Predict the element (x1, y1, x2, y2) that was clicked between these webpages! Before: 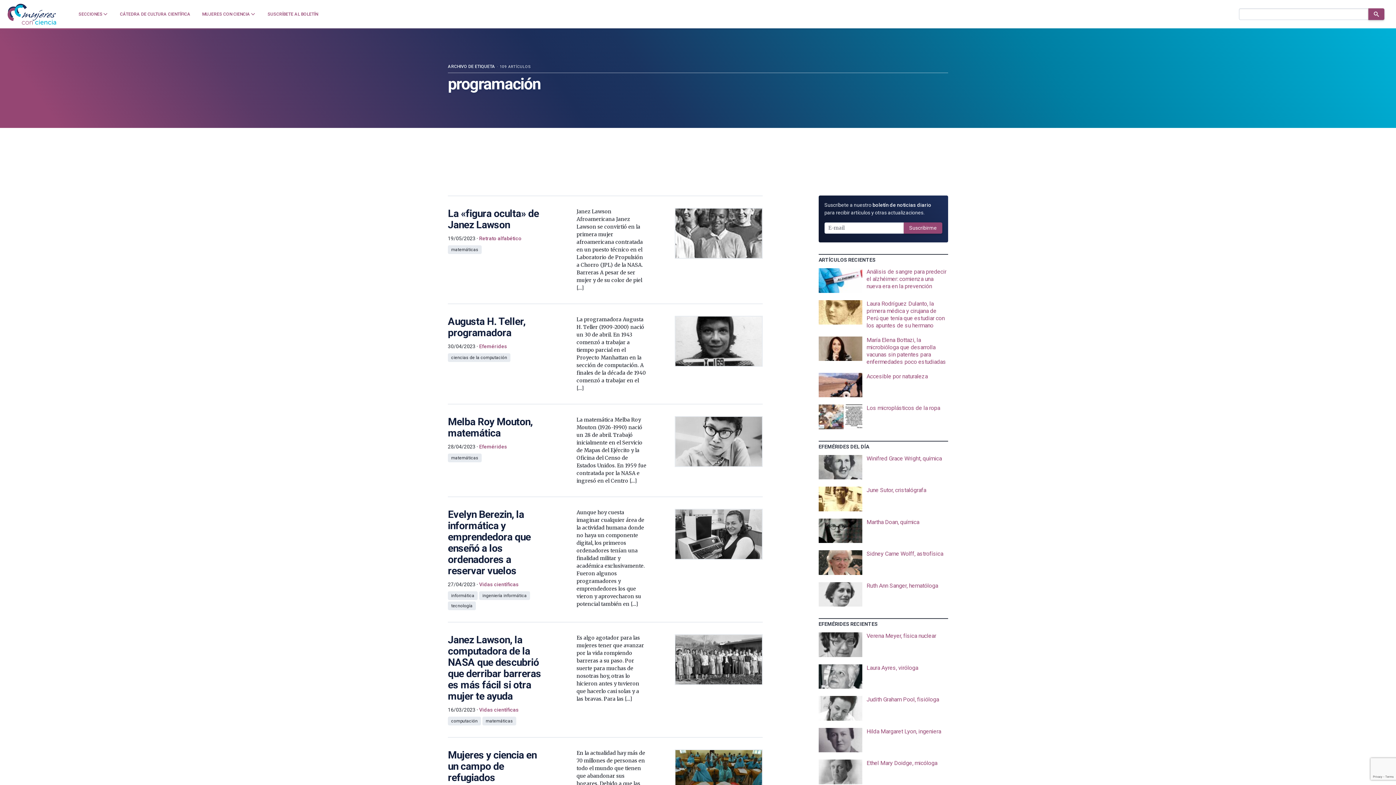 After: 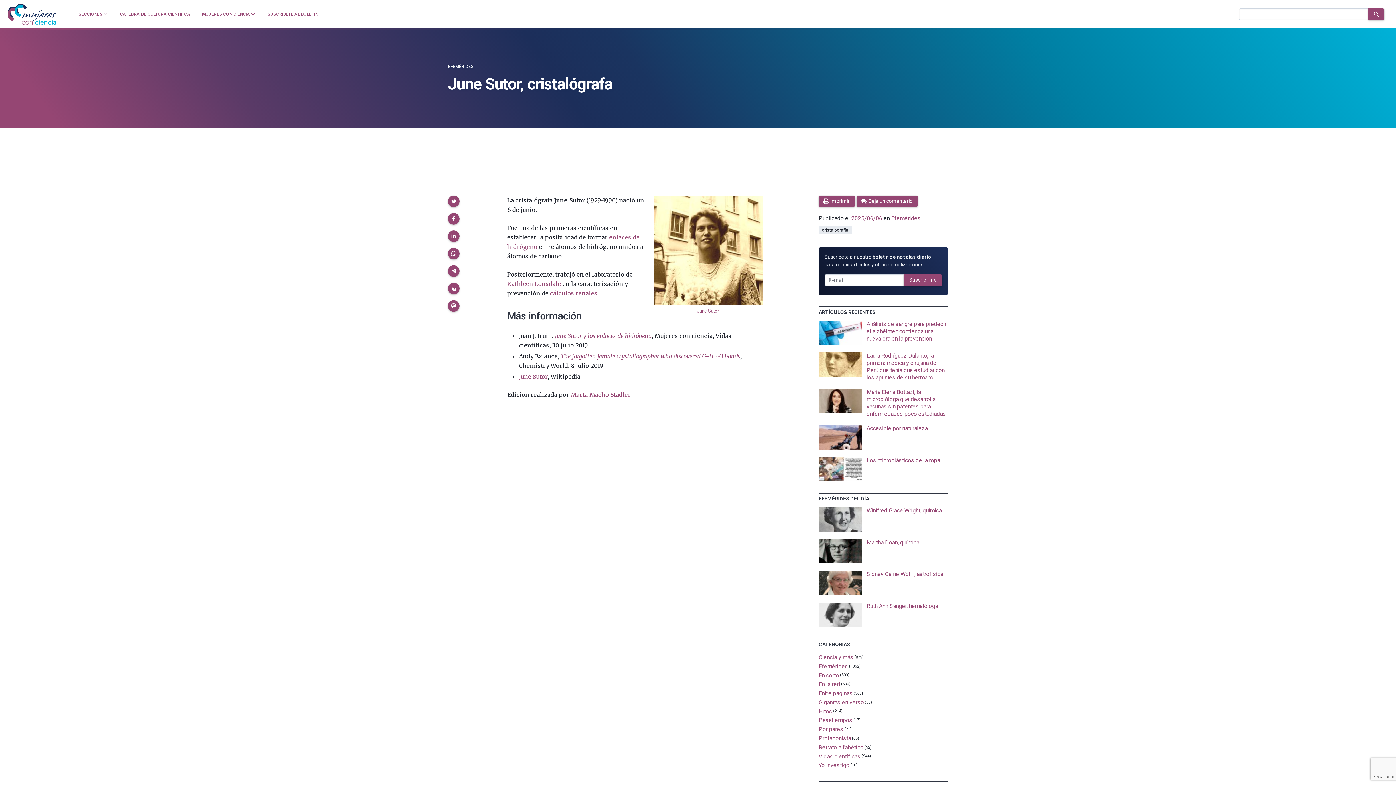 Action: bbox: (818, 486, 948, 511)